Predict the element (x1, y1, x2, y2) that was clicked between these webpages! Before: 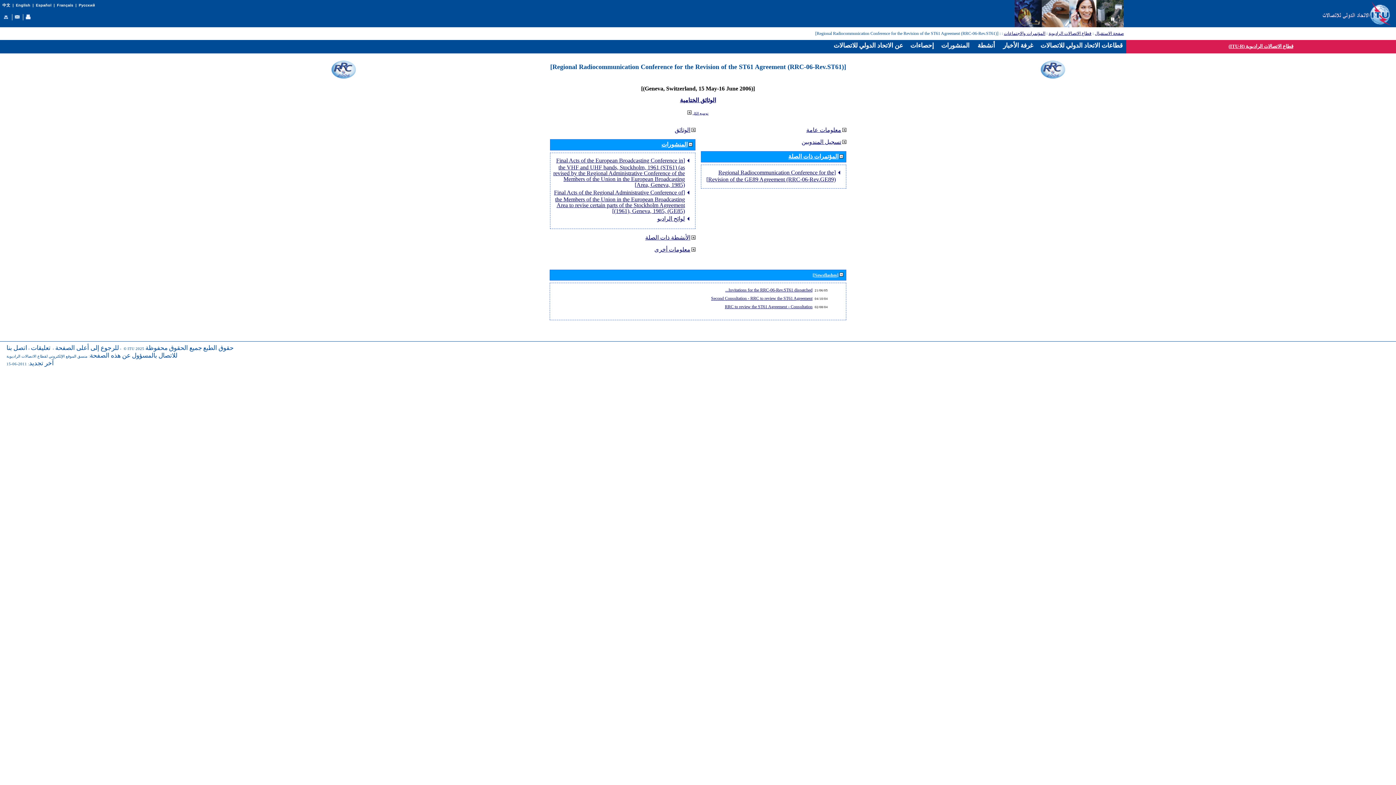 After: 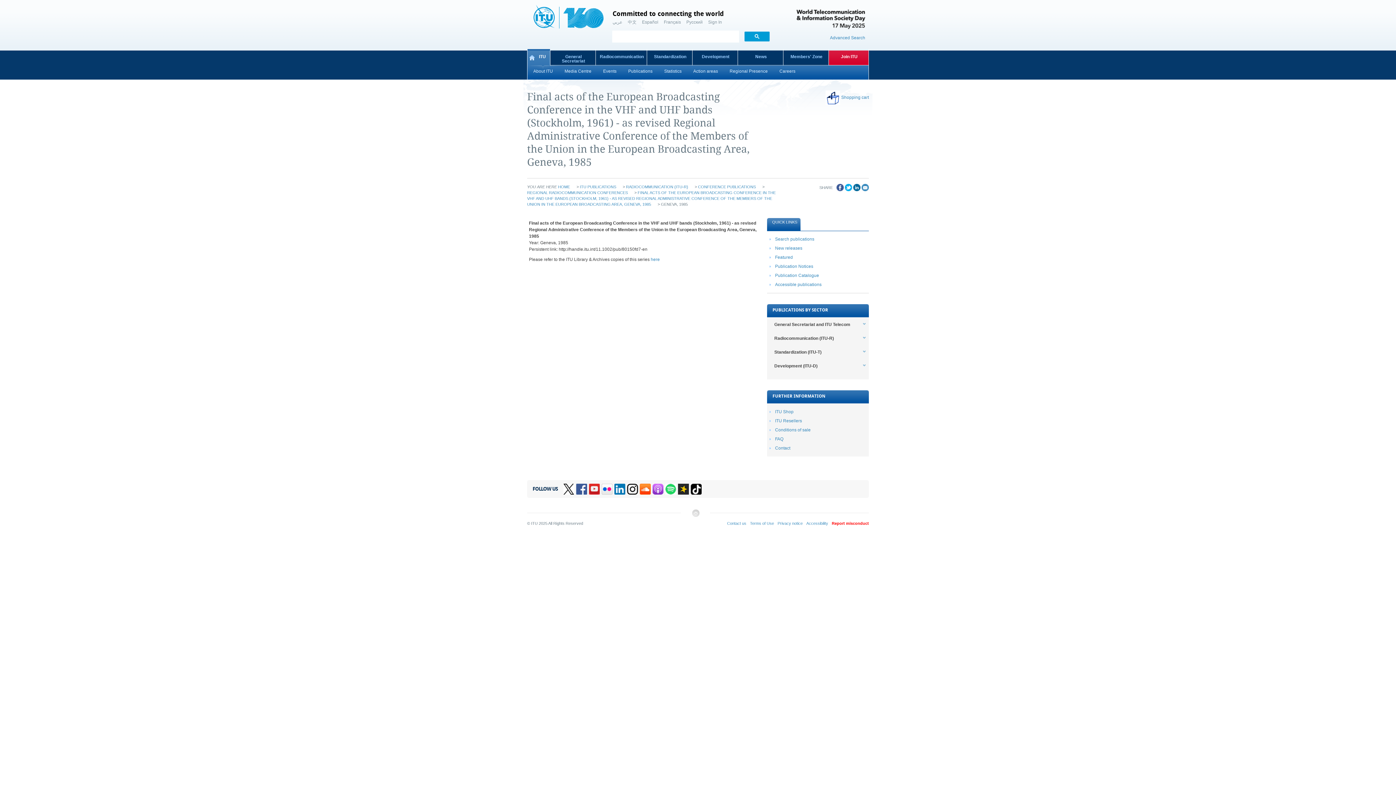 Action: label: [Final Acts of the European Broadcasting Conference in the VHF and UHF bands, Stockholm, 1961 (ST61) (as revised by the Regional Administrative Conference of the Members of the Union in the European Broadcasting Area, Geneva, 1985)] bbox: (553, 158, 685, 186)